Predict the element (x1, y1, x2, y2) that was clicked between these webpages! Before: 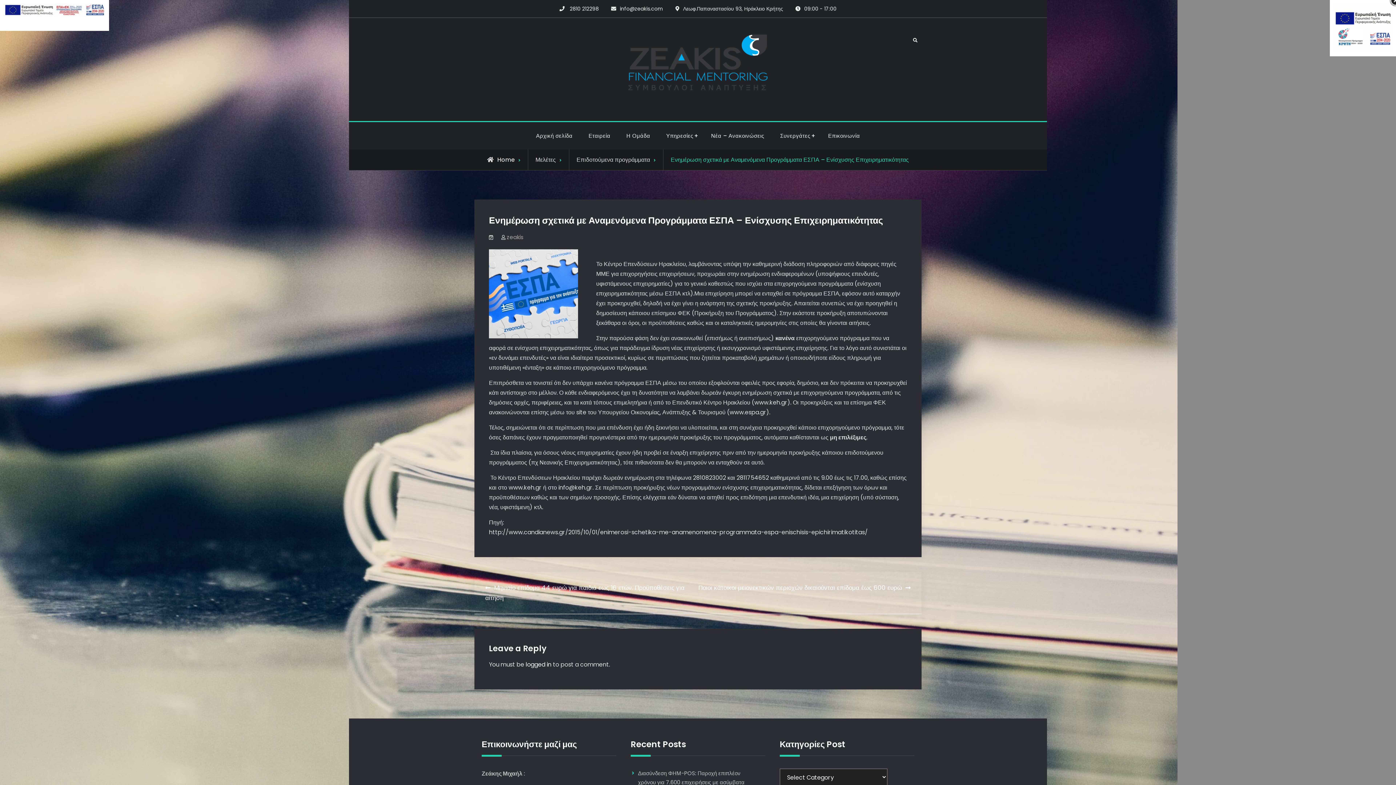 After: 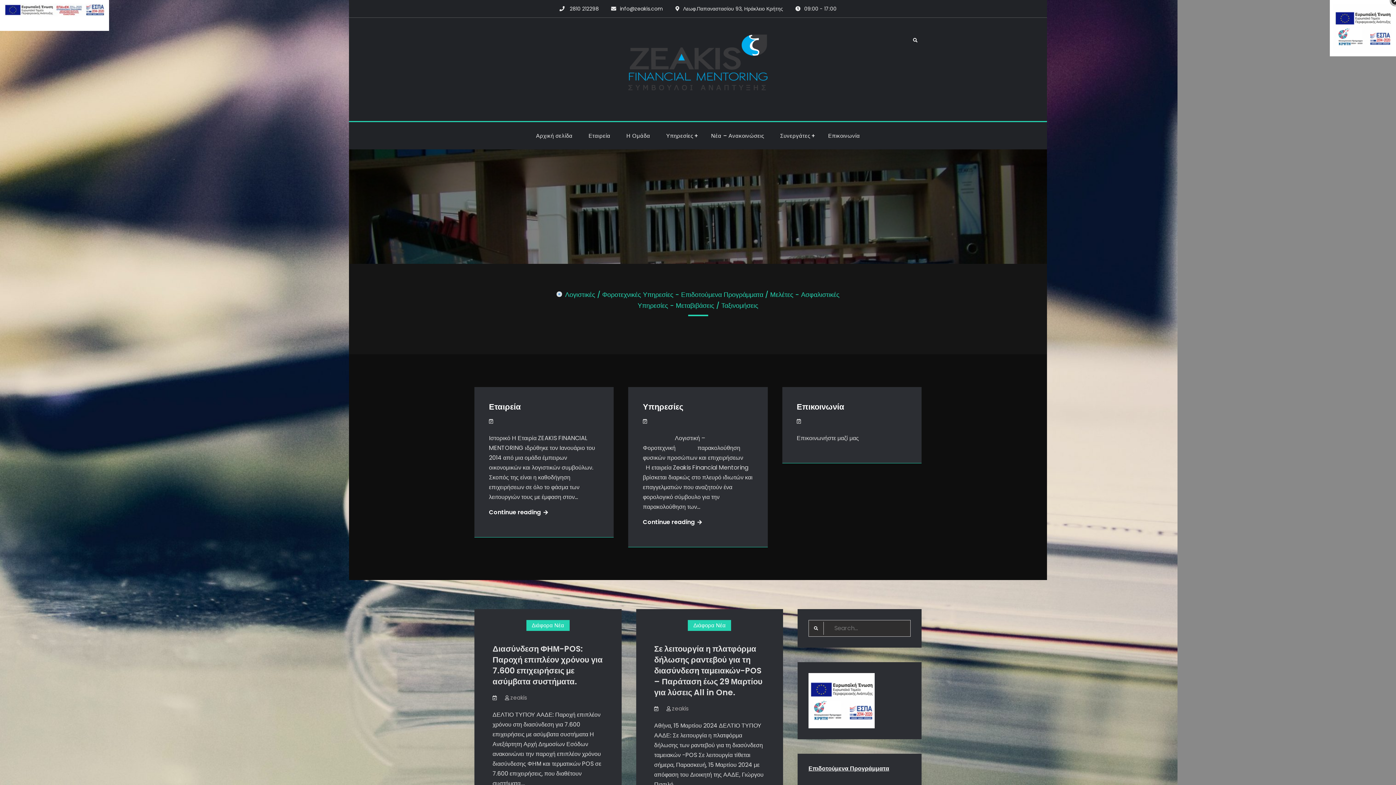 Action: bbox: (628, 34, 767, 91)